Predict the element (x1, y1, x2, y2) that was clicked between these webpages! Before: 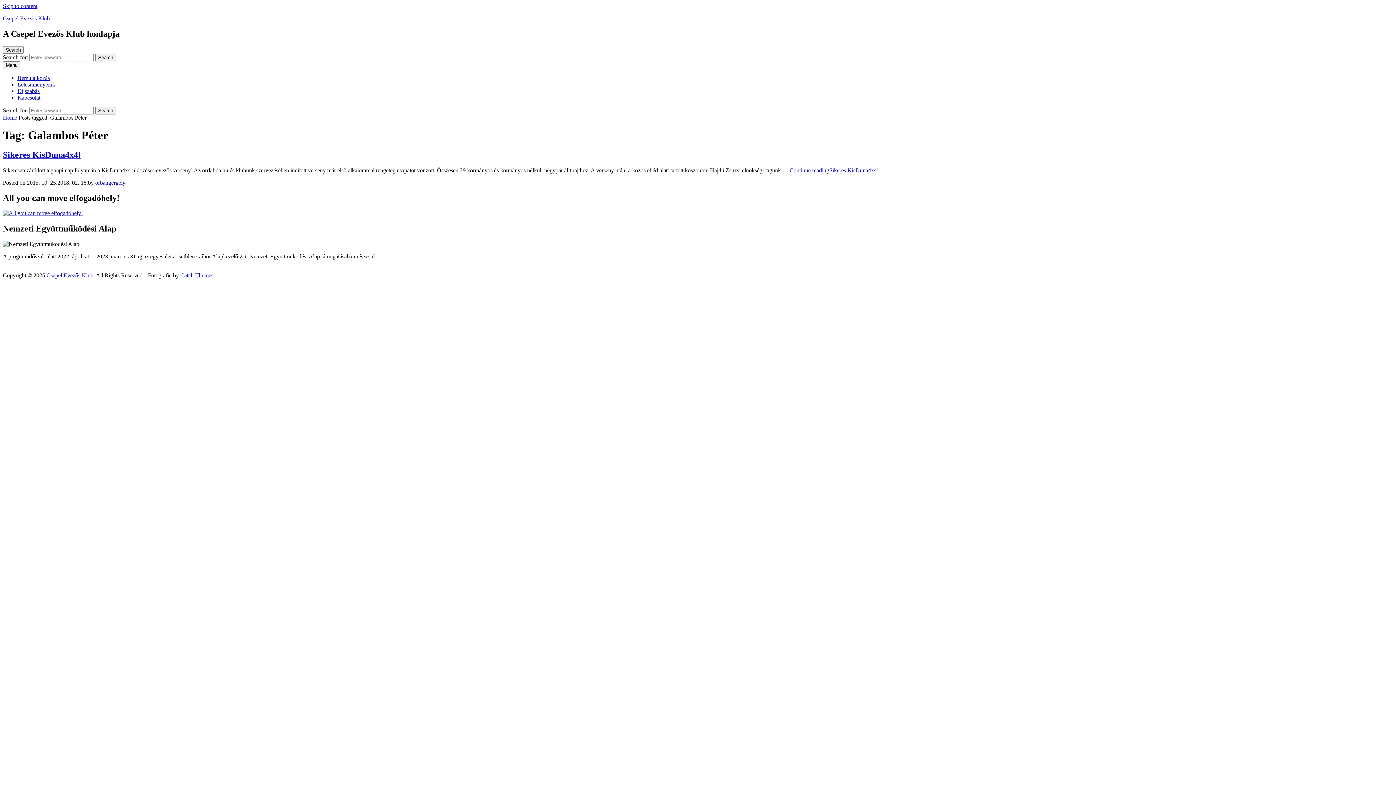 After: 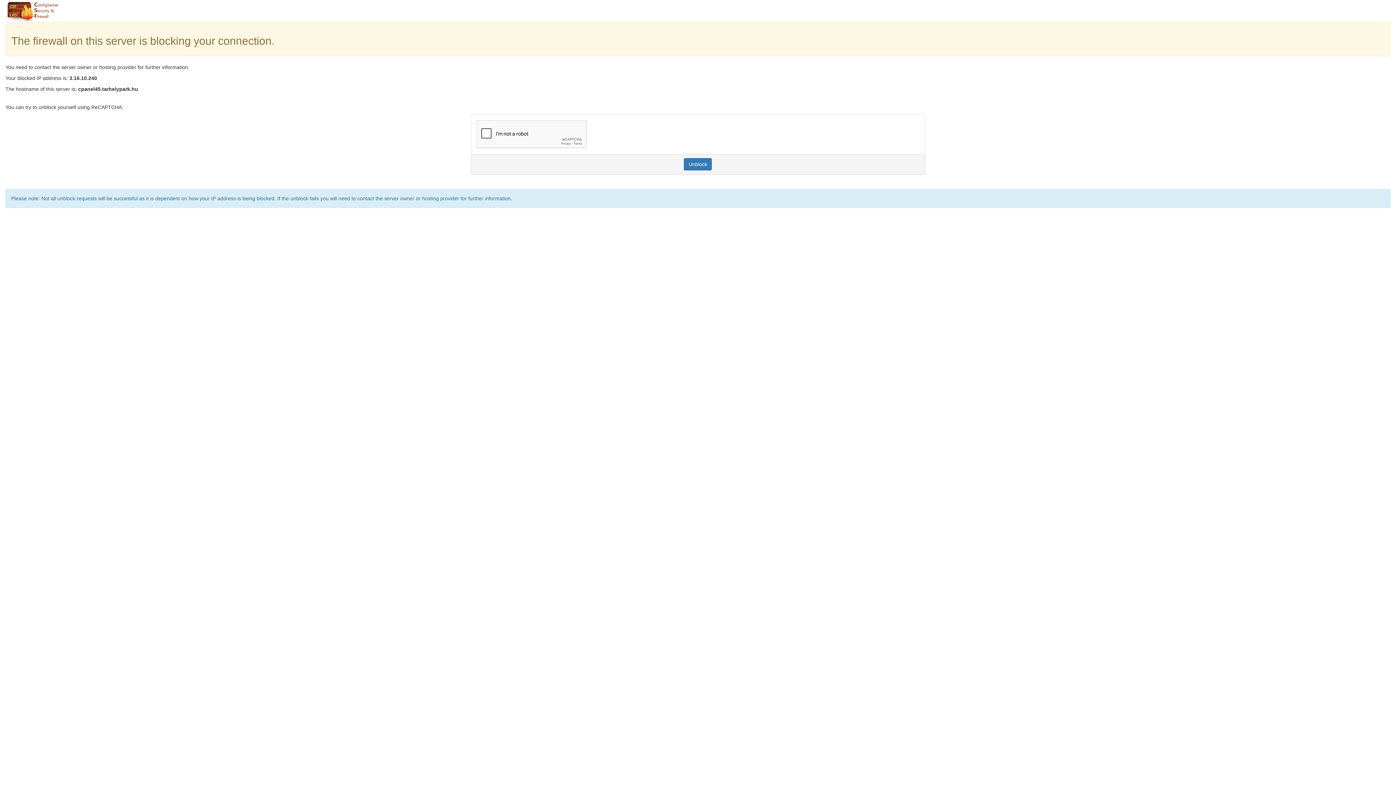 Action: label: Continue readingSikeres KisDuna4x4! bbox: (789, 167, 878, 173)